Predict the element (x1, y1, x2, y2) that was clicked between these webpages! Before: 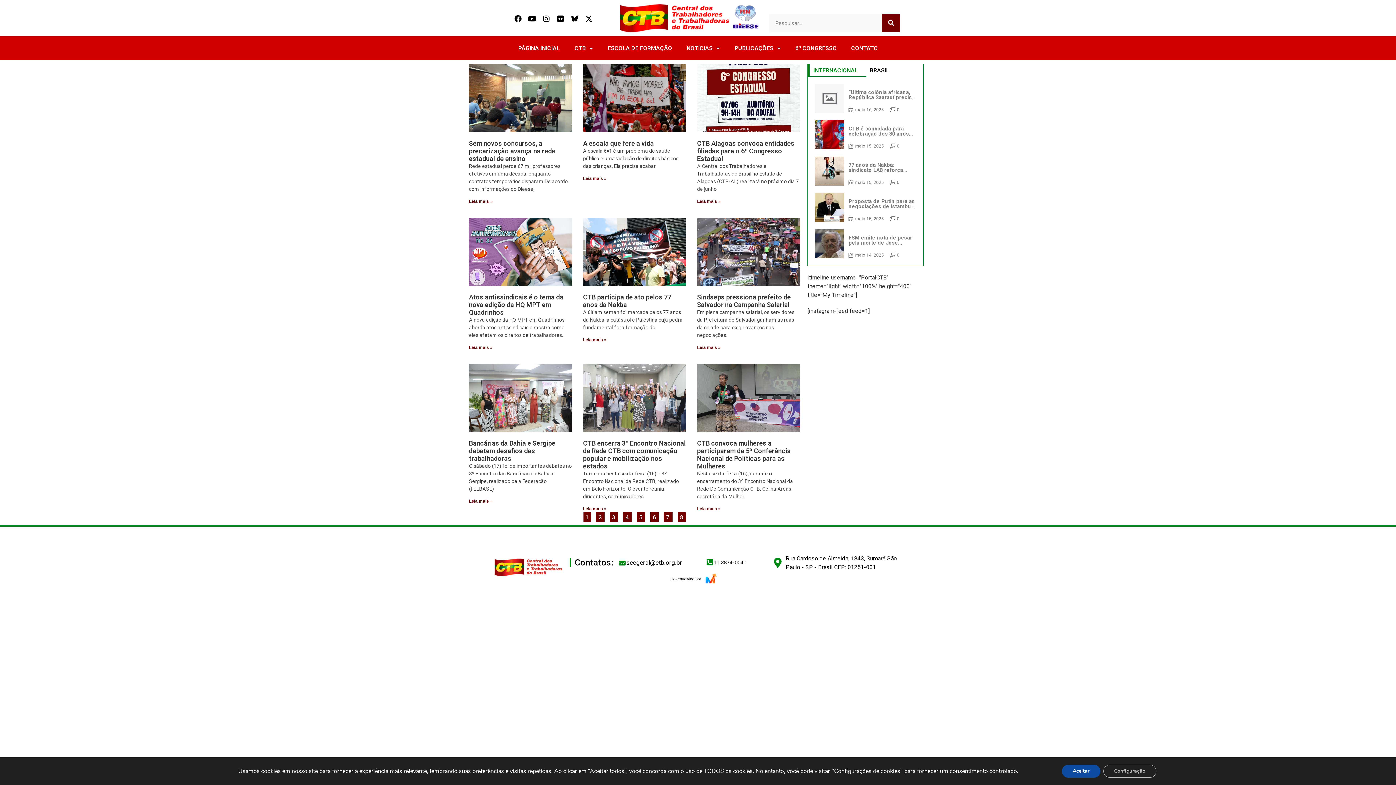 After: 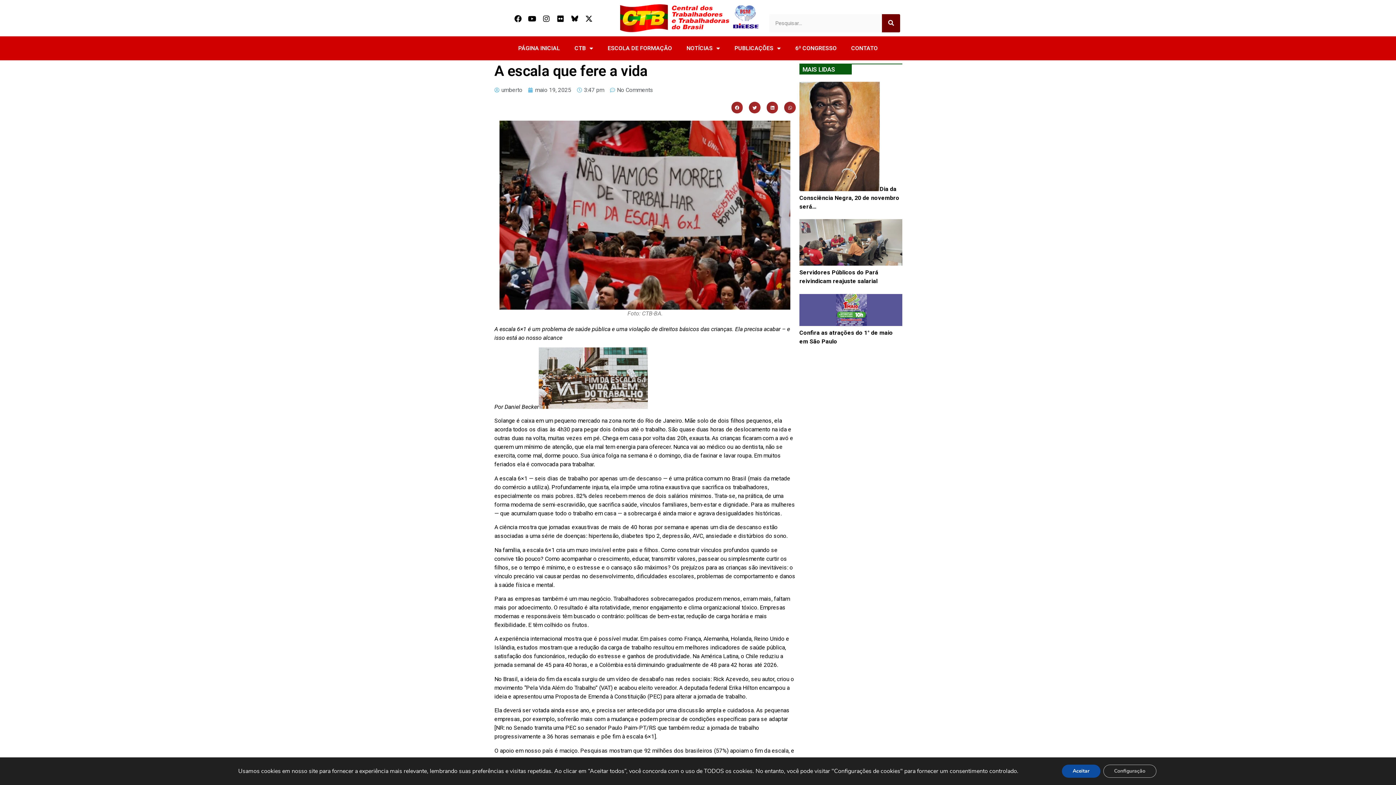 Action: bbox: (583, 64, 686, 132)